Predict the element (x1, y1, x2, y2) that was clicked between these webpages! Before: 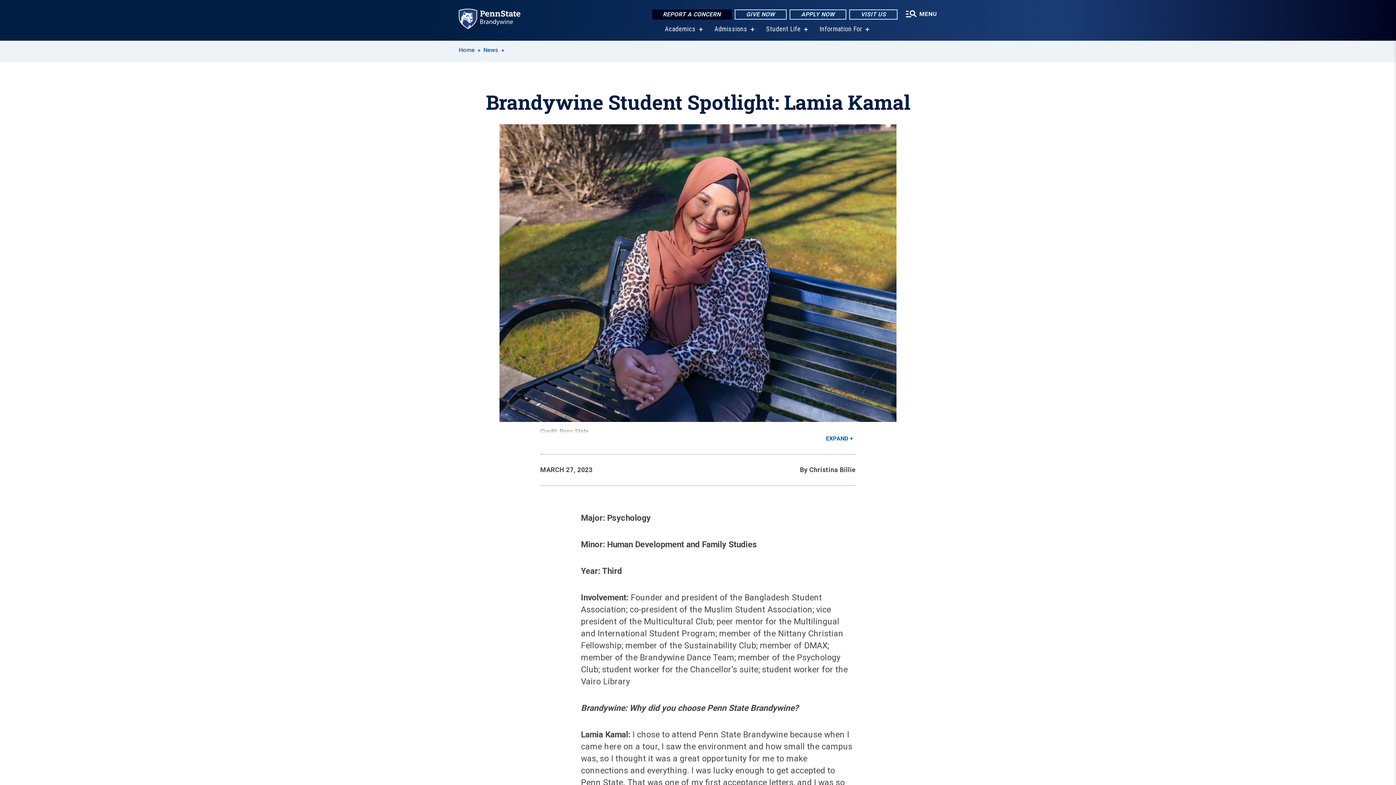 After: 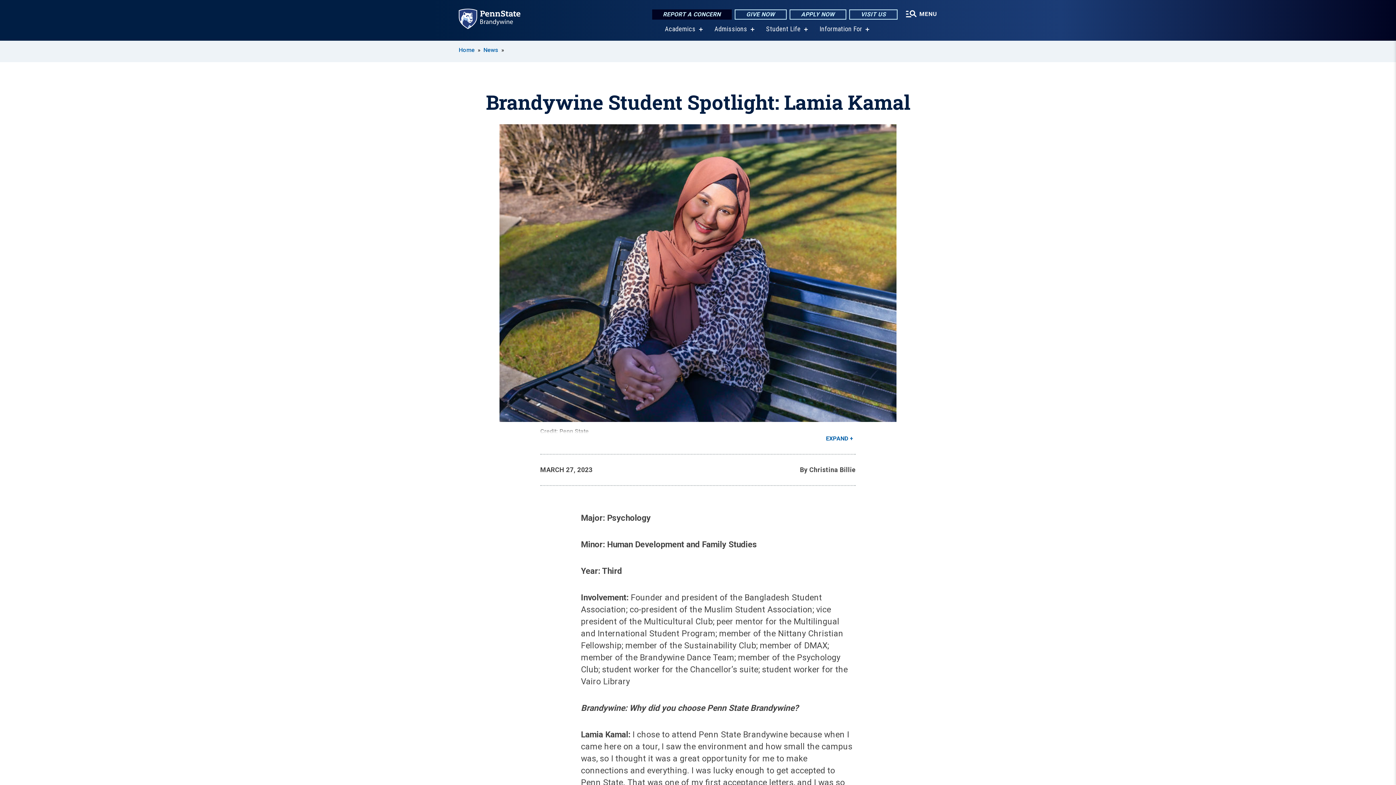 Action: bbox: (819, 25, 862, 32) label: Information For